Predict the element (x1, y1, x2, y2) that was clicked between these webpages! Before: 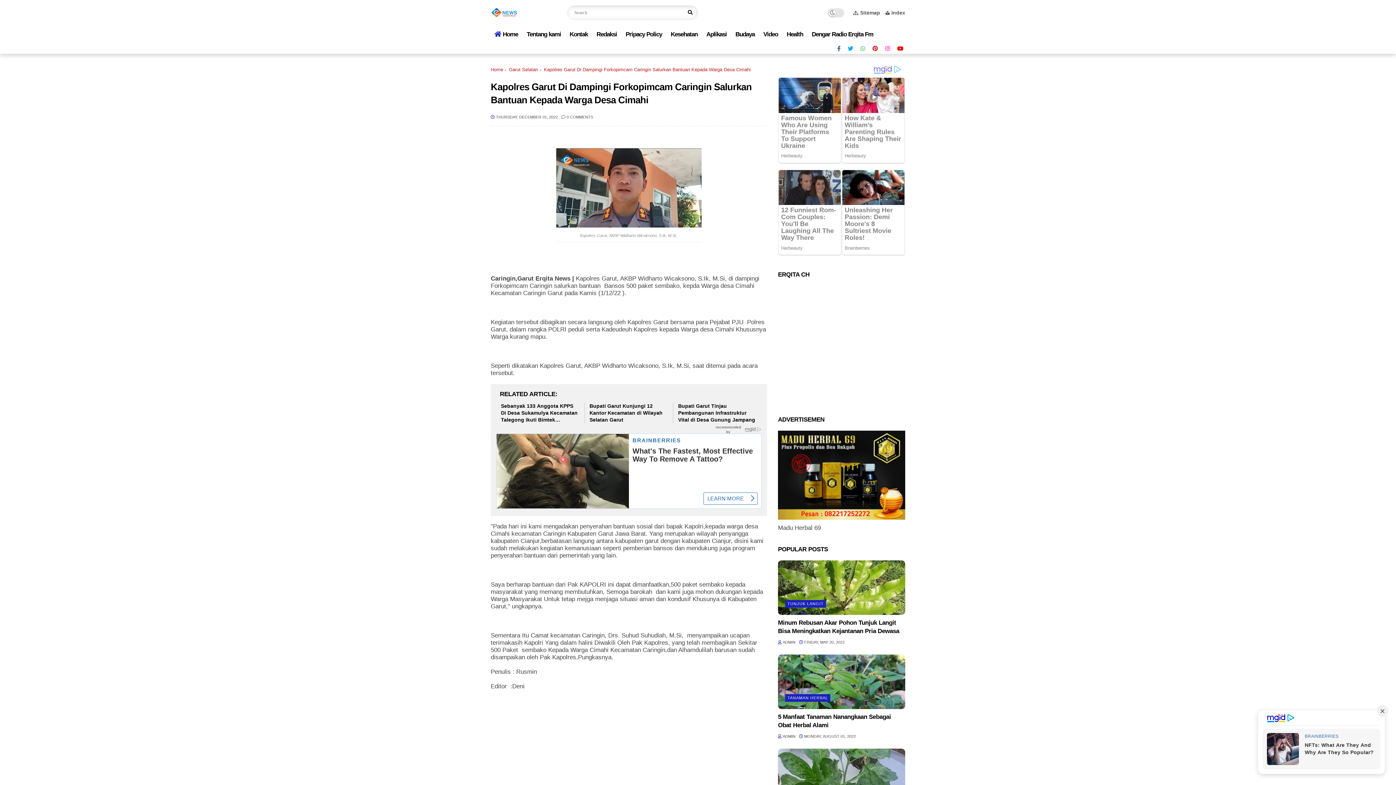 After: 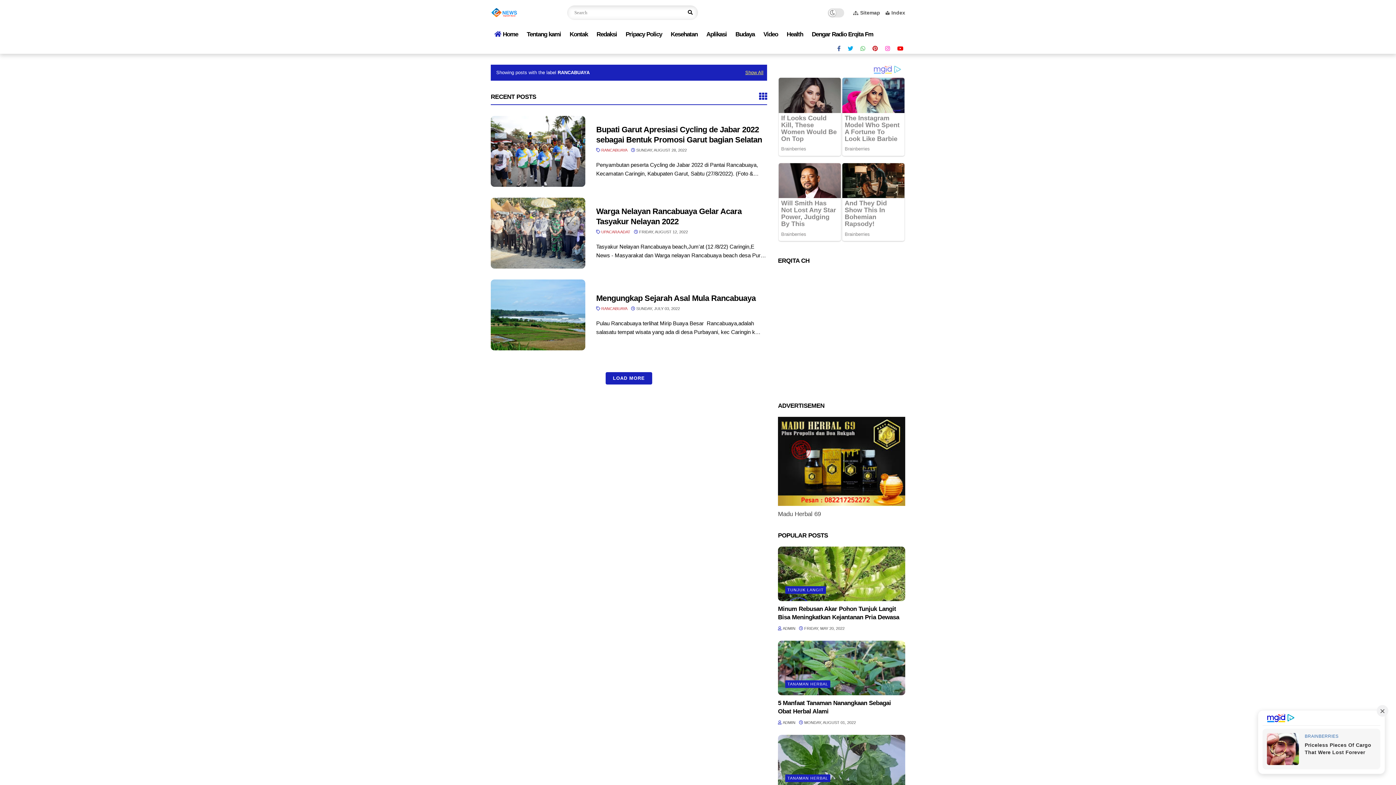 Action: bbox: (785, 689, 819, 696) label: RANCABUAYA